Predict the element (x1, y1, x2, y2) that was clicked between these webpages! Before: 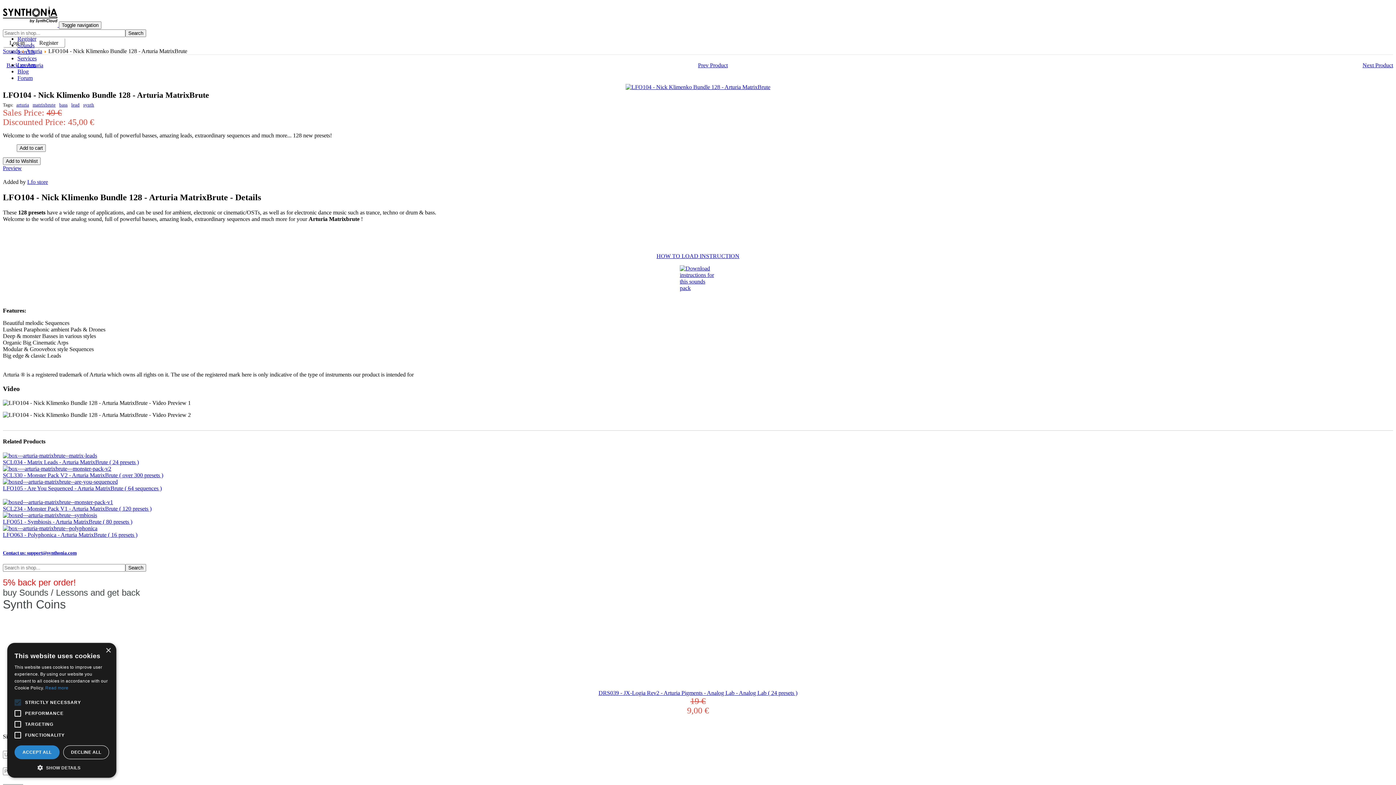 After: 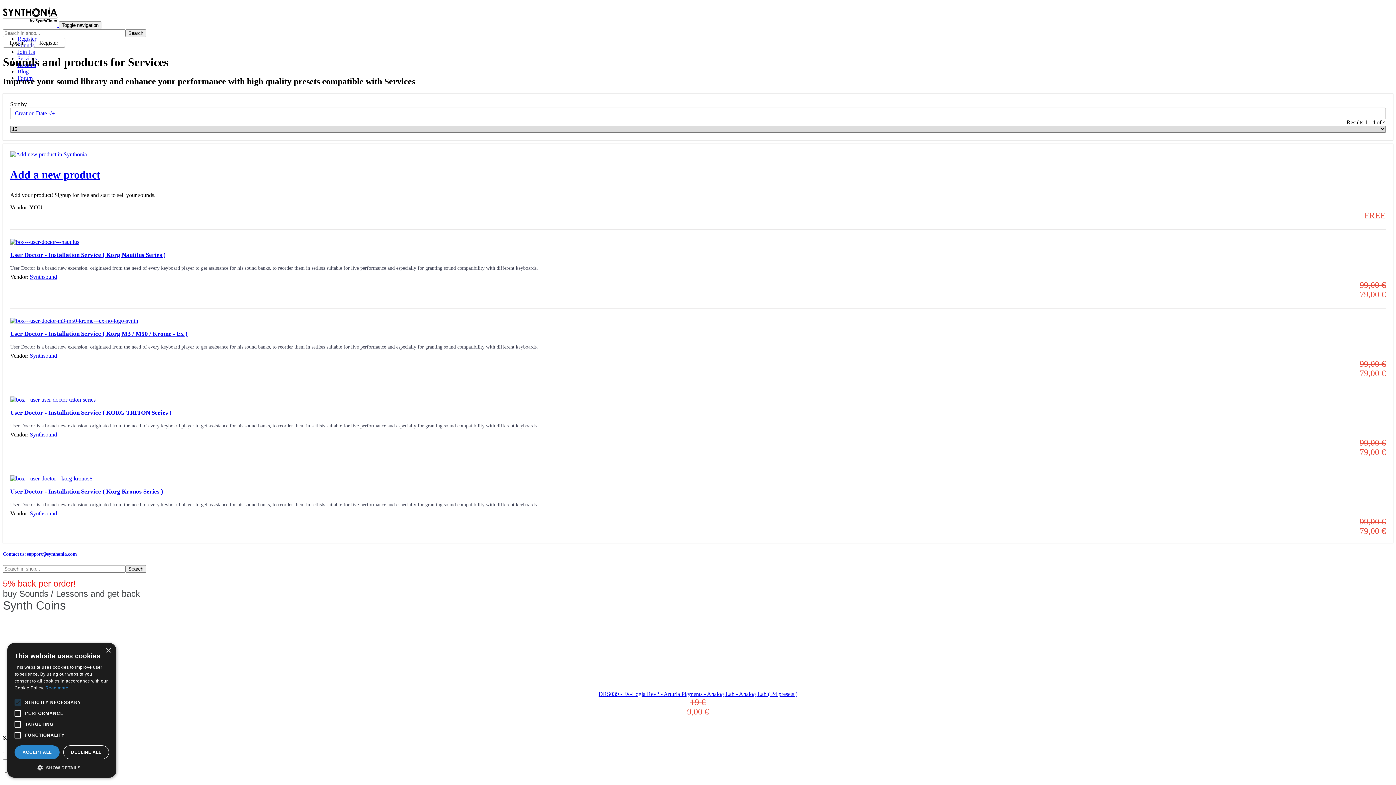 Action: bbox: (17, 55, 36, 61) label: Services